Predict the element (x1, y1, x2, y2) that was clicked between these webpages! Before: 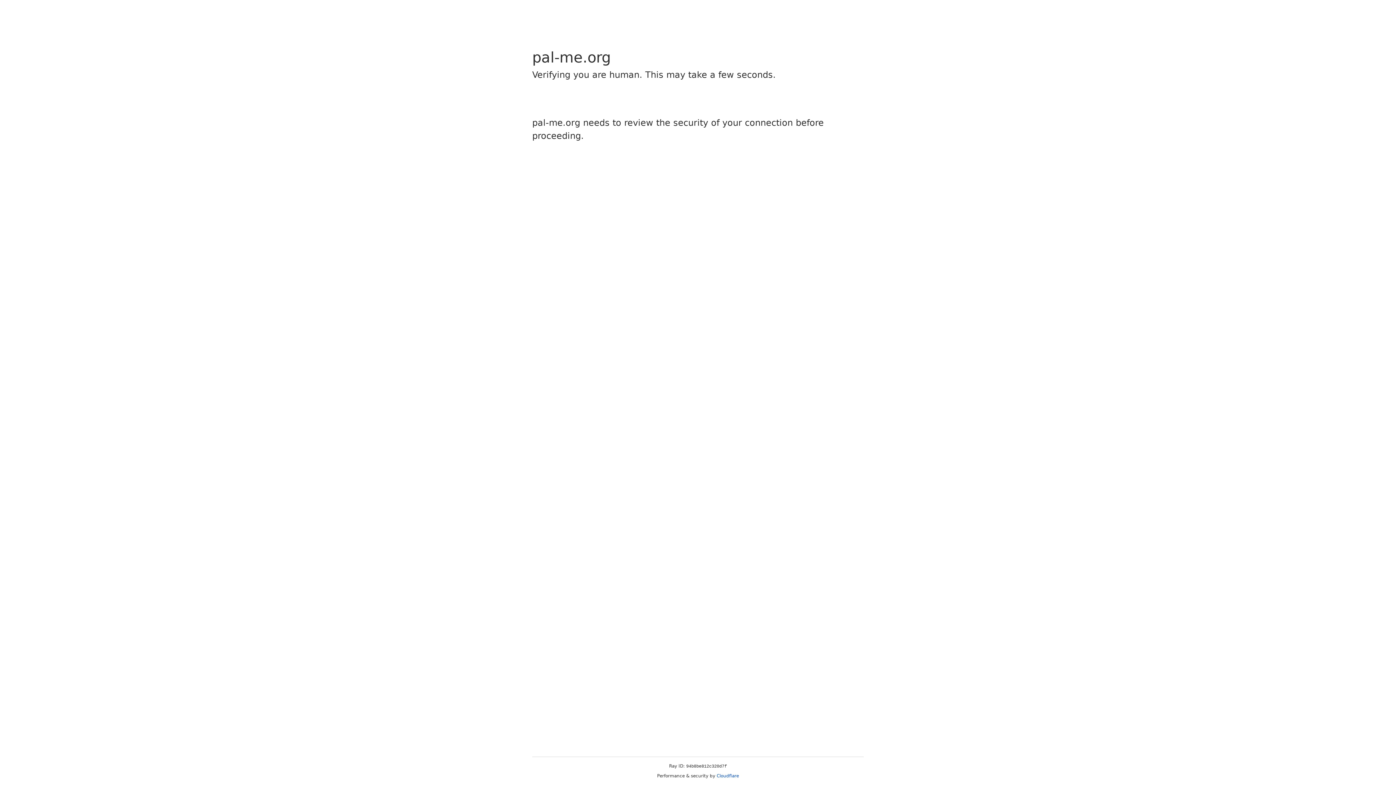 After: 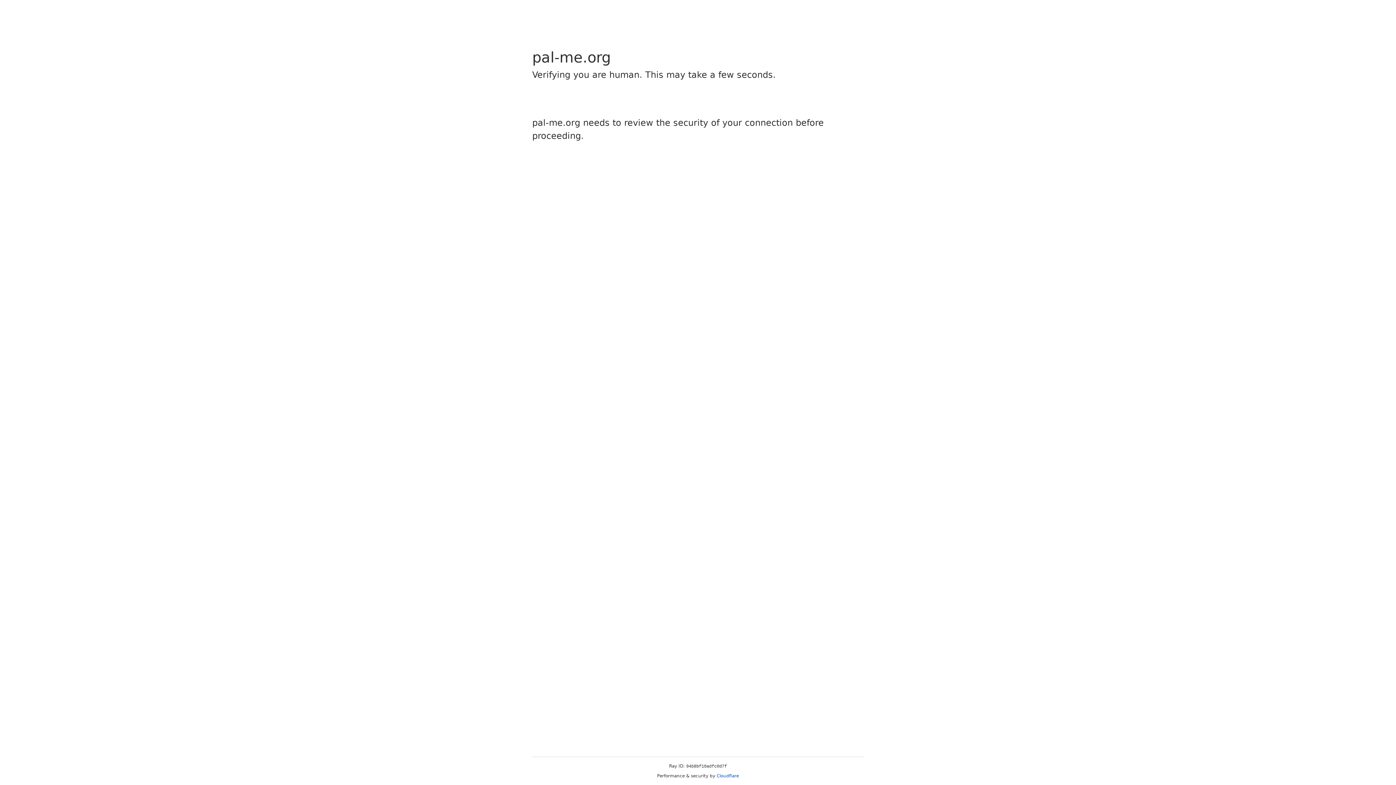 Action: bbox: (716, 773, 739, 778) label: Cloudflare